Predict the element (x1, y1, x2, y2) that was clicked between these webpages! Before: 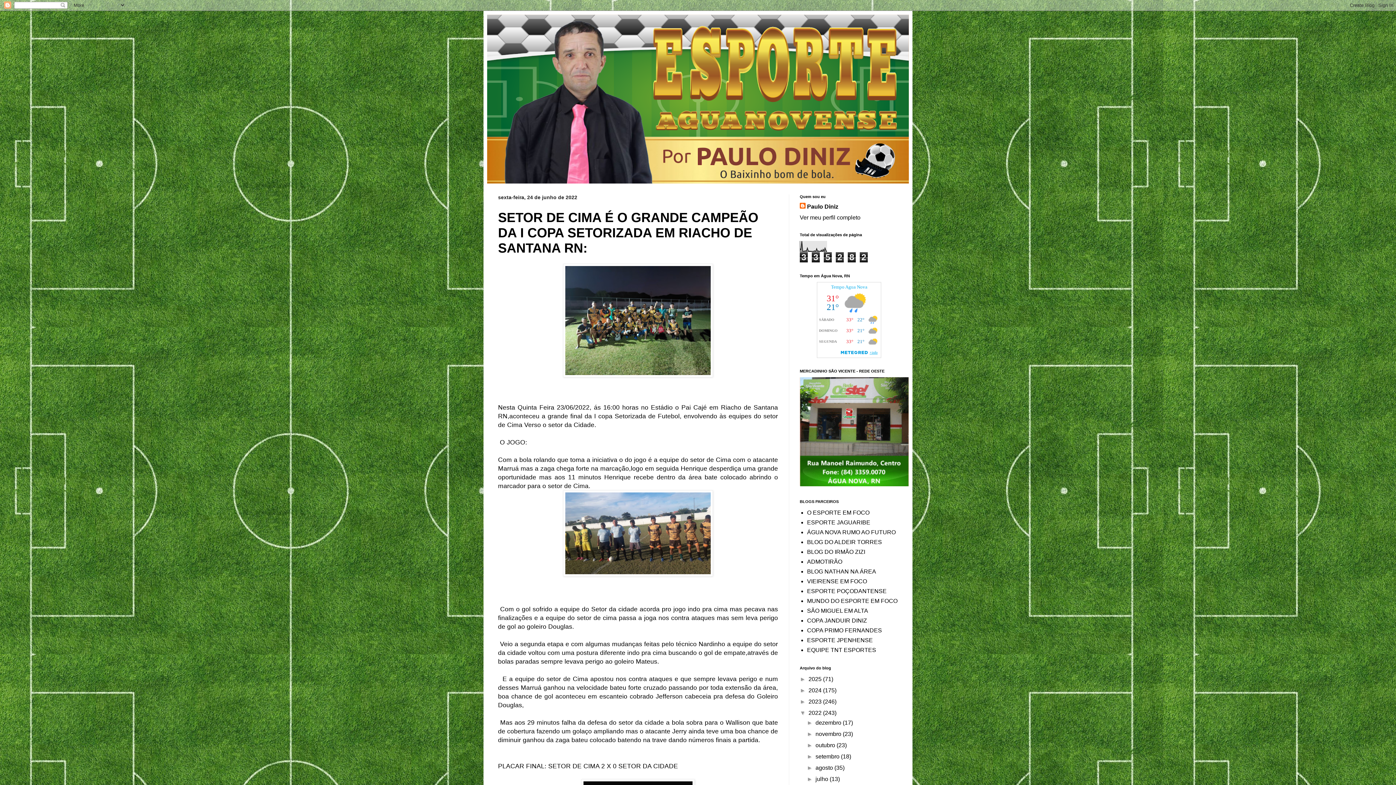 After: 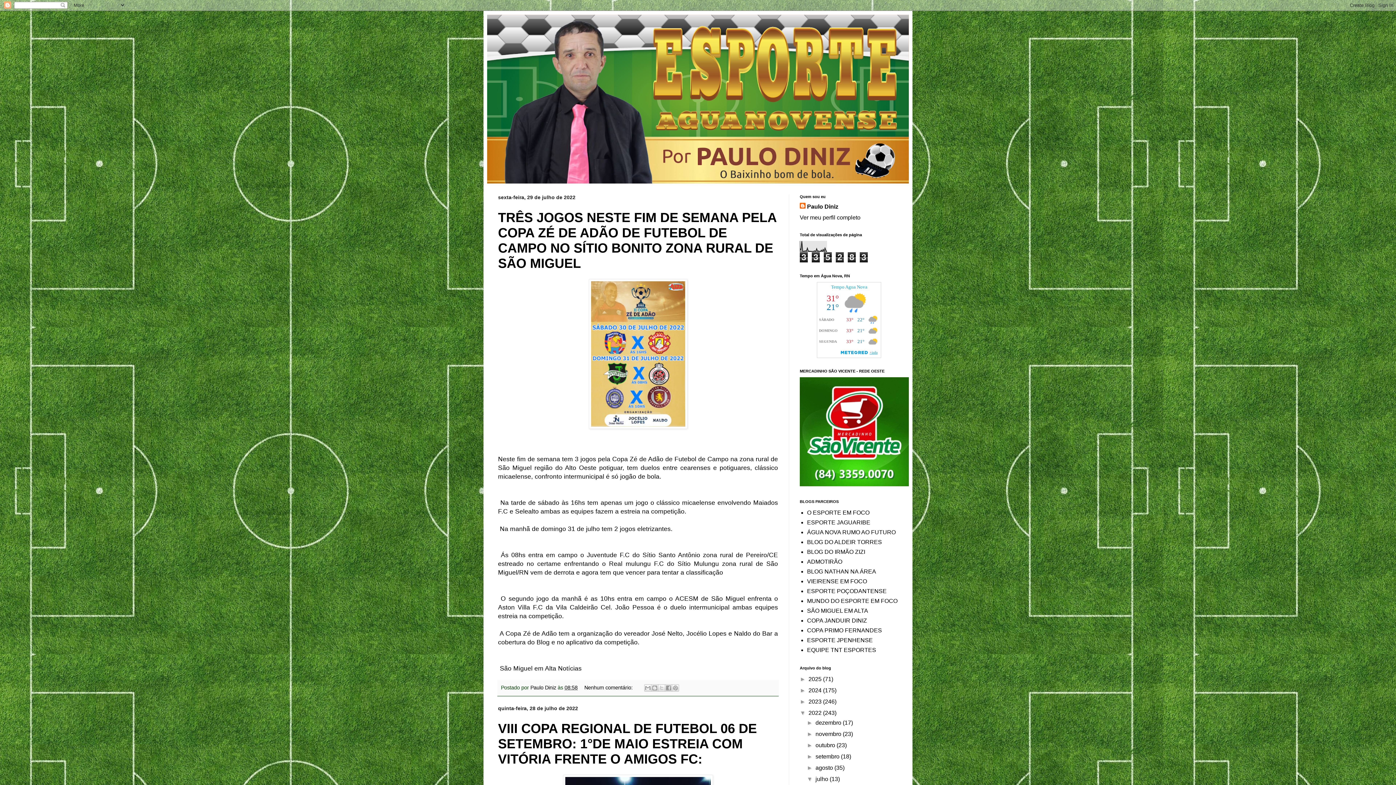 Action: label: julho  bbox: (815, 776, 829, 782)